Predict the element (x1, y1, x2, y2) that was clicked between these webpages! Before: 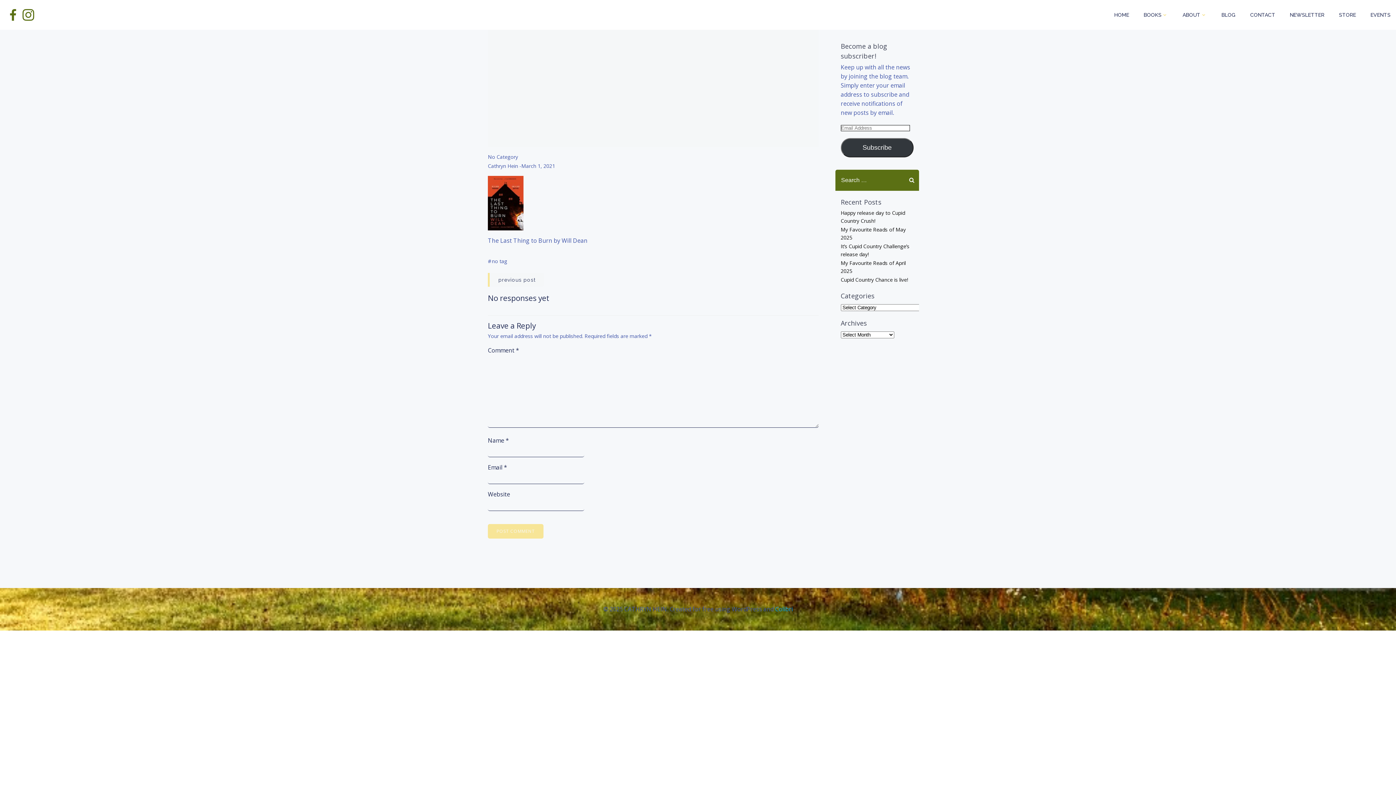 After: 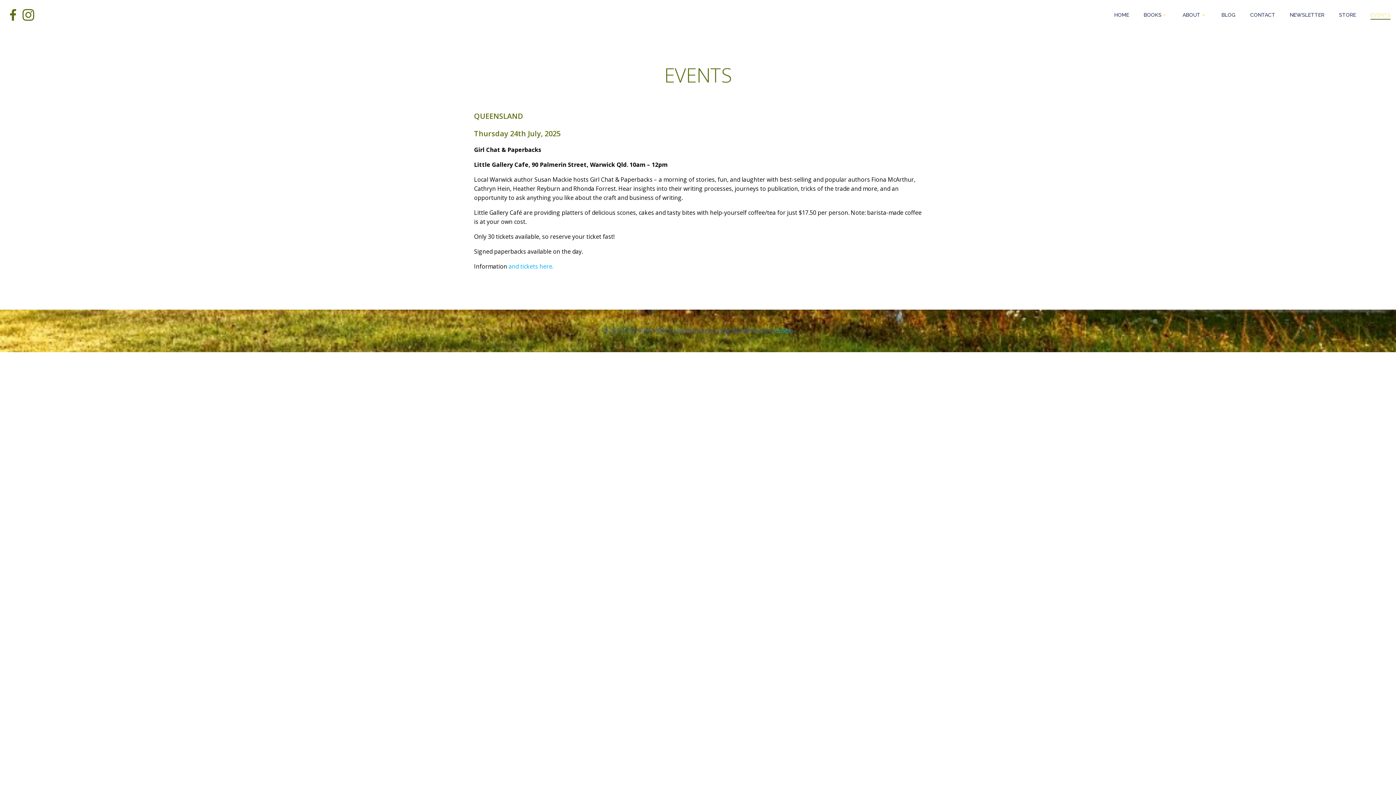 Action: bbox: (1370, 11, 1390, 18) label: EVENTS